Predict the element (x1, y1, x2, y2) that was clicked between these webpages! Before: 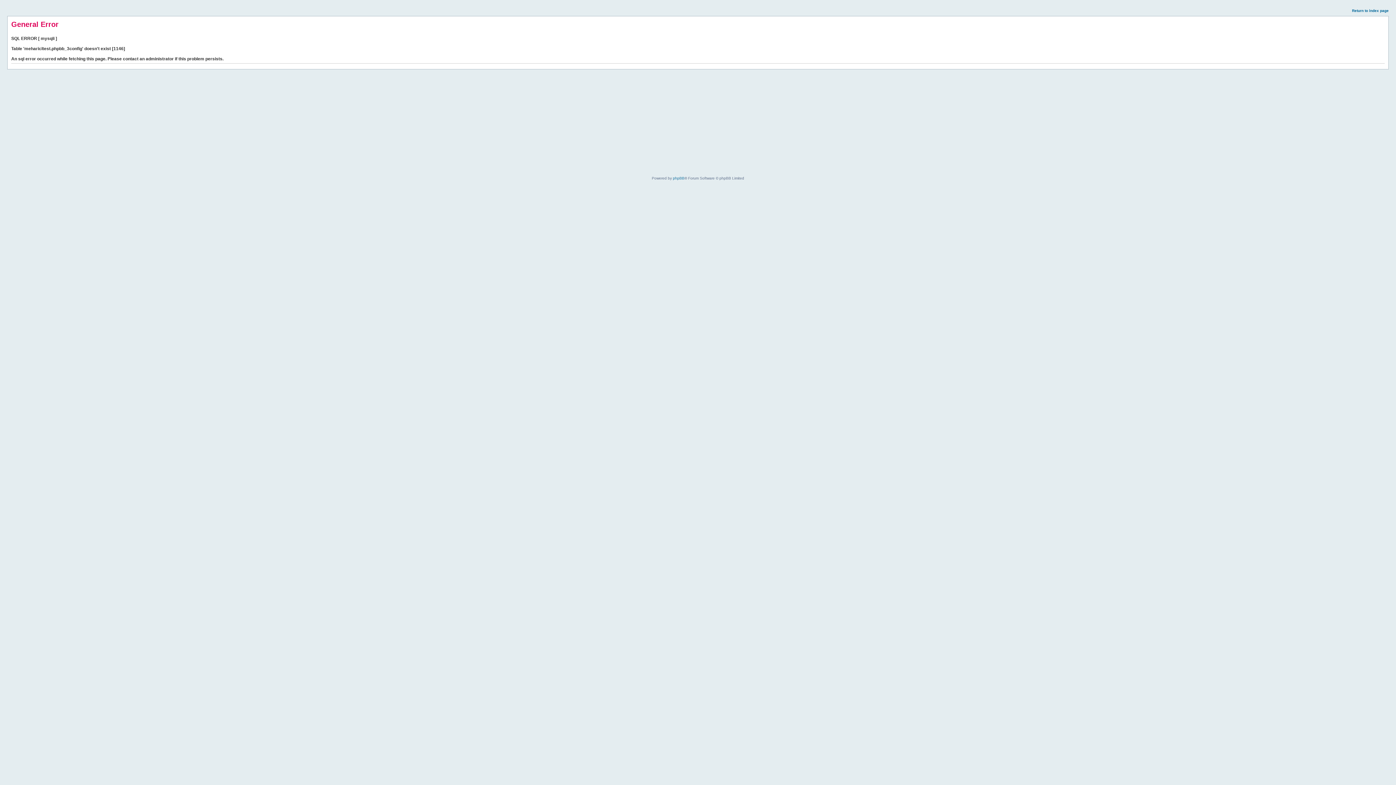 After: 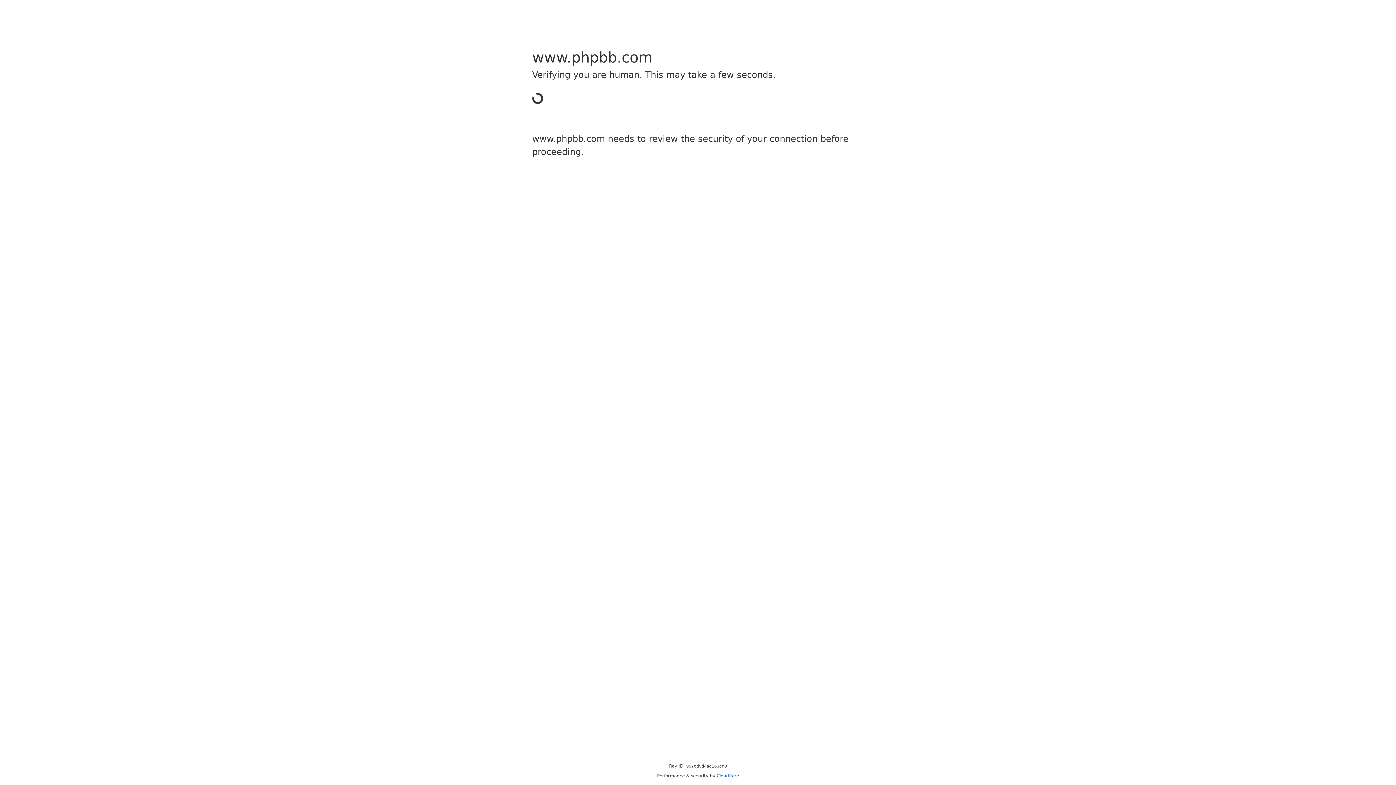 Action: bbox: (673, 176, 684, 180) label: phpBB